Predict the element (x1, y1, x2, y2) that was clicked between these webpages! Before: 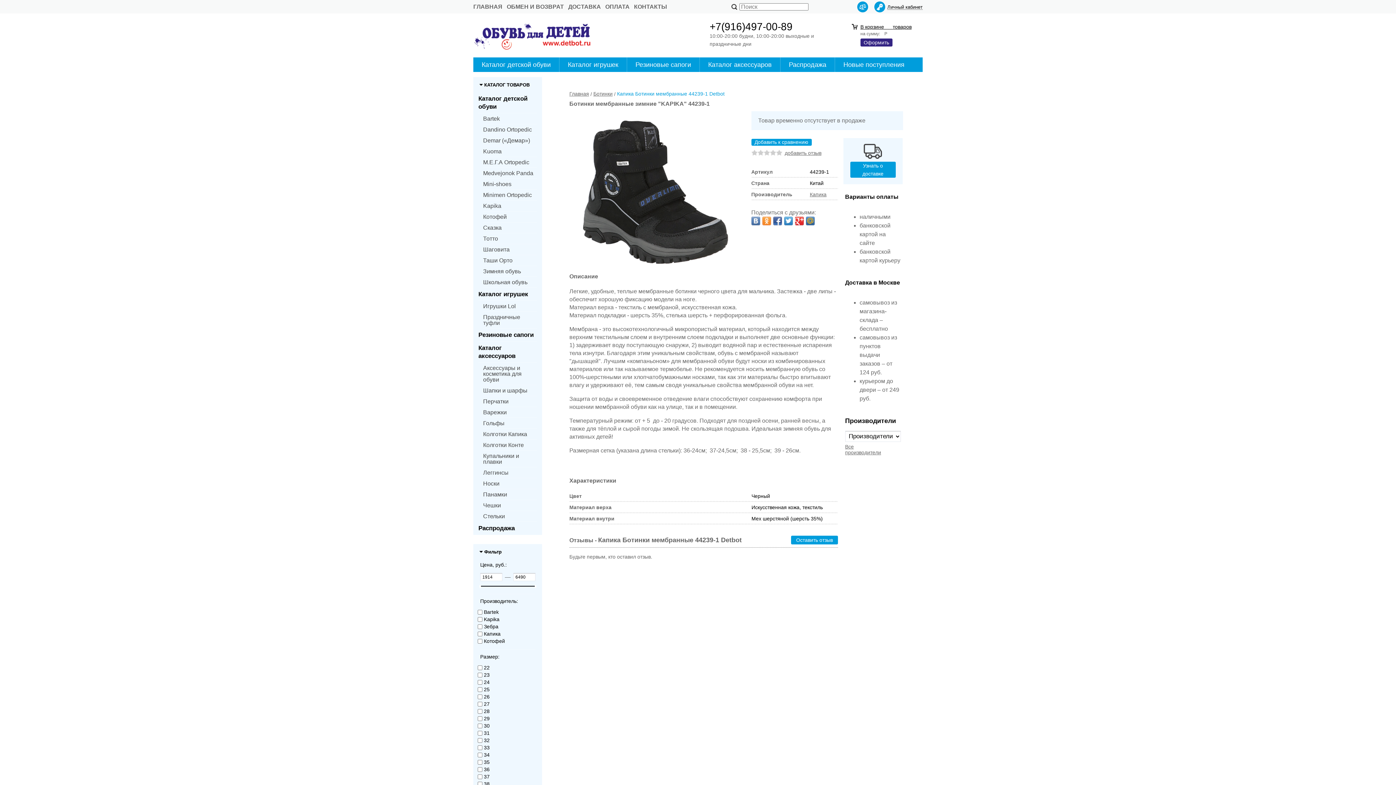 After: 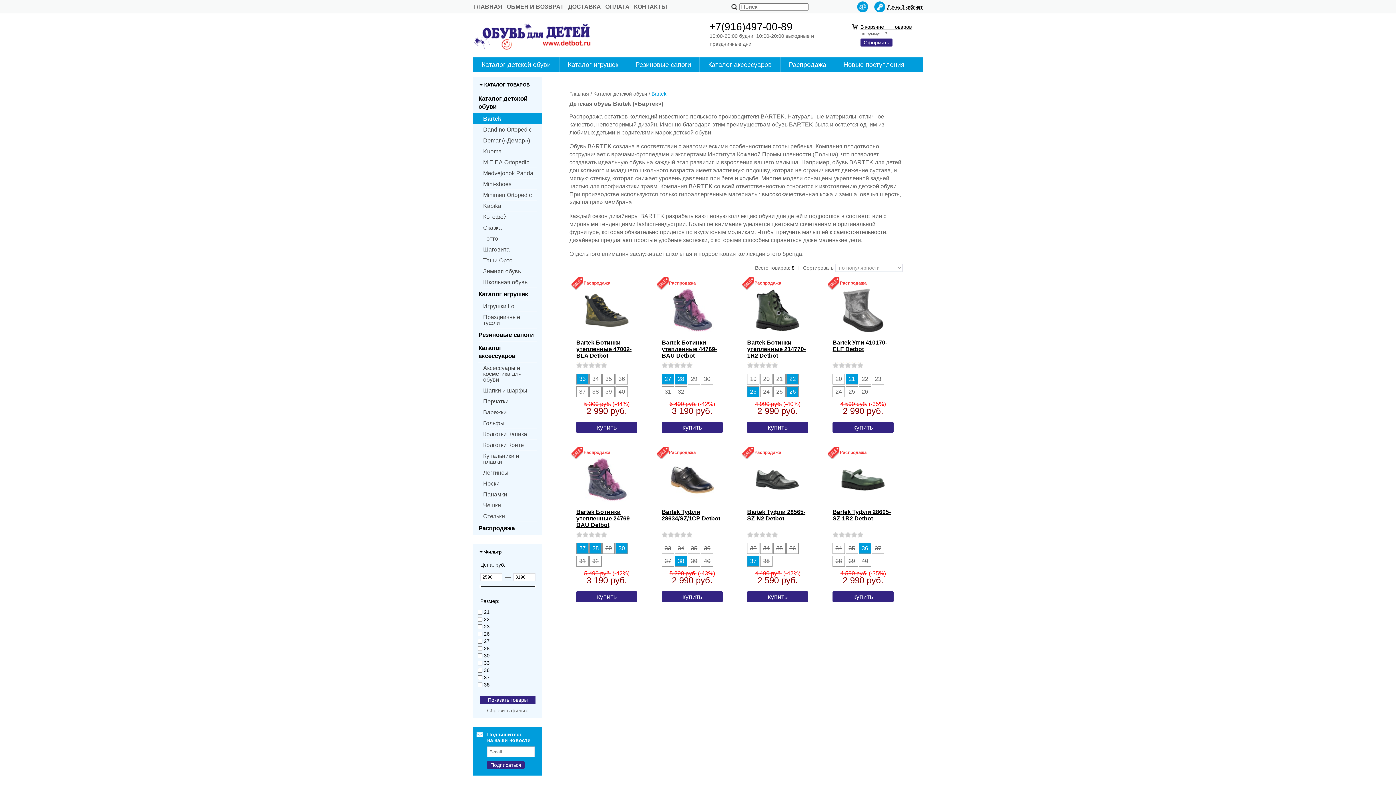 Action: bbox: (483, 113, 537, 124) label: Bartek